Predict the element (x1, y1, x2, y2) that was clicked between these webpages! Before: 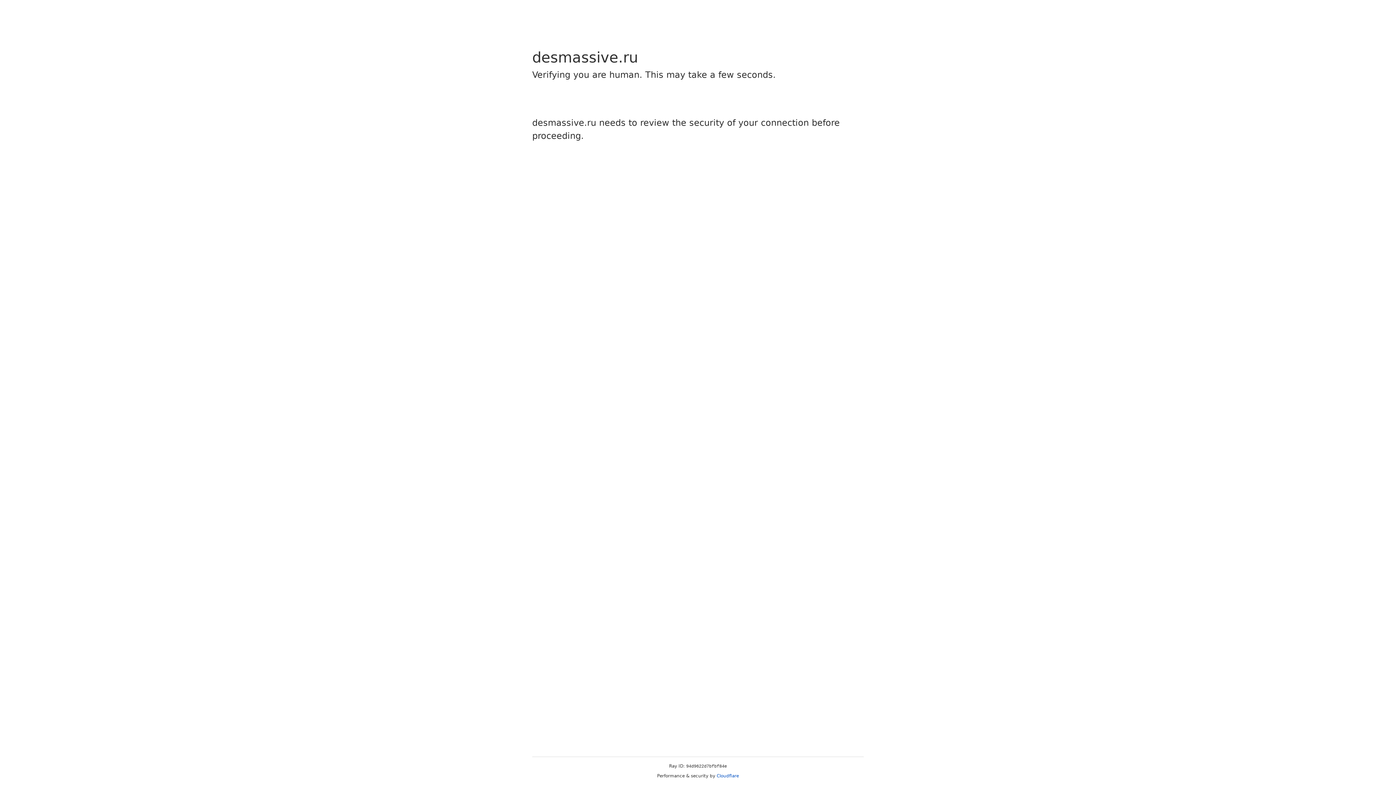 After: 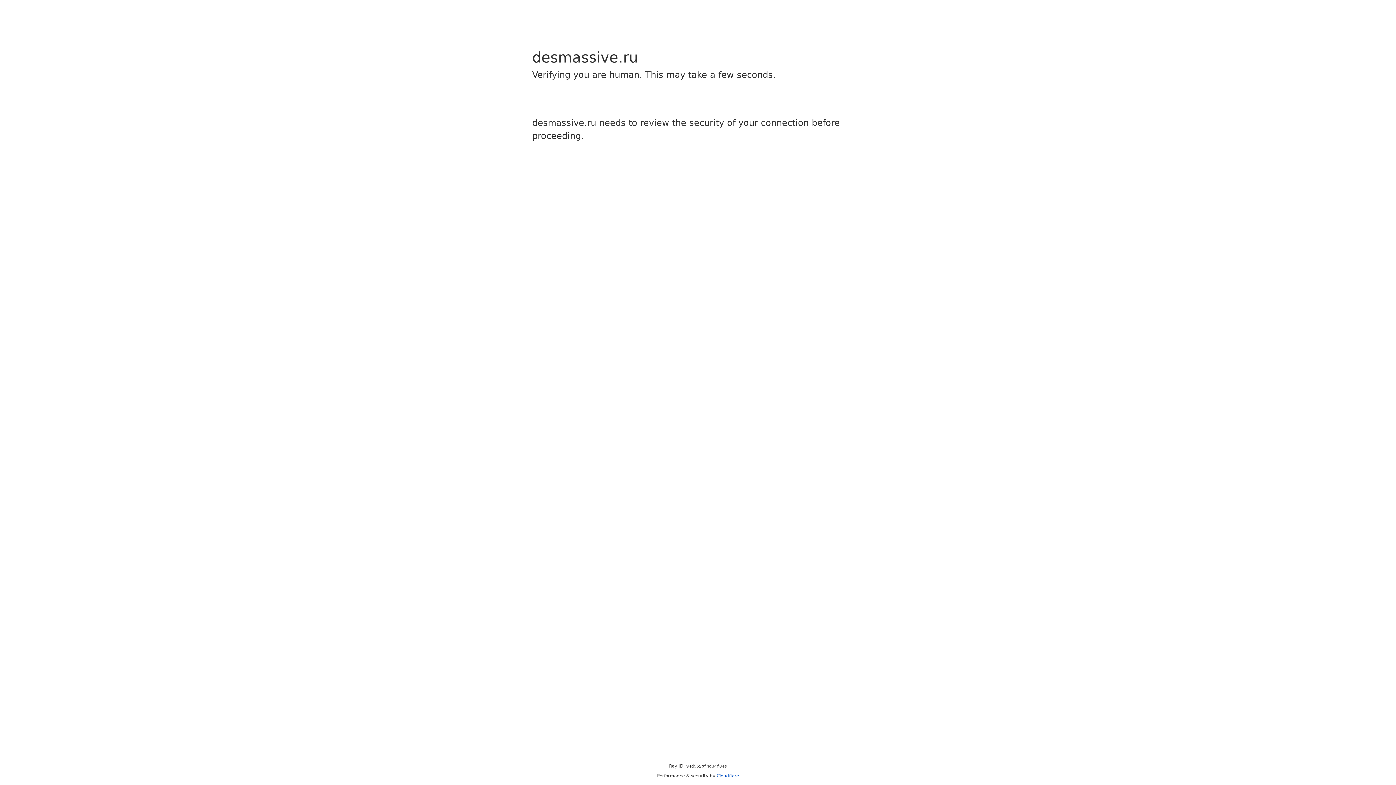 Action: label: Cloudflare bbox: (716, 773, 739, 778)